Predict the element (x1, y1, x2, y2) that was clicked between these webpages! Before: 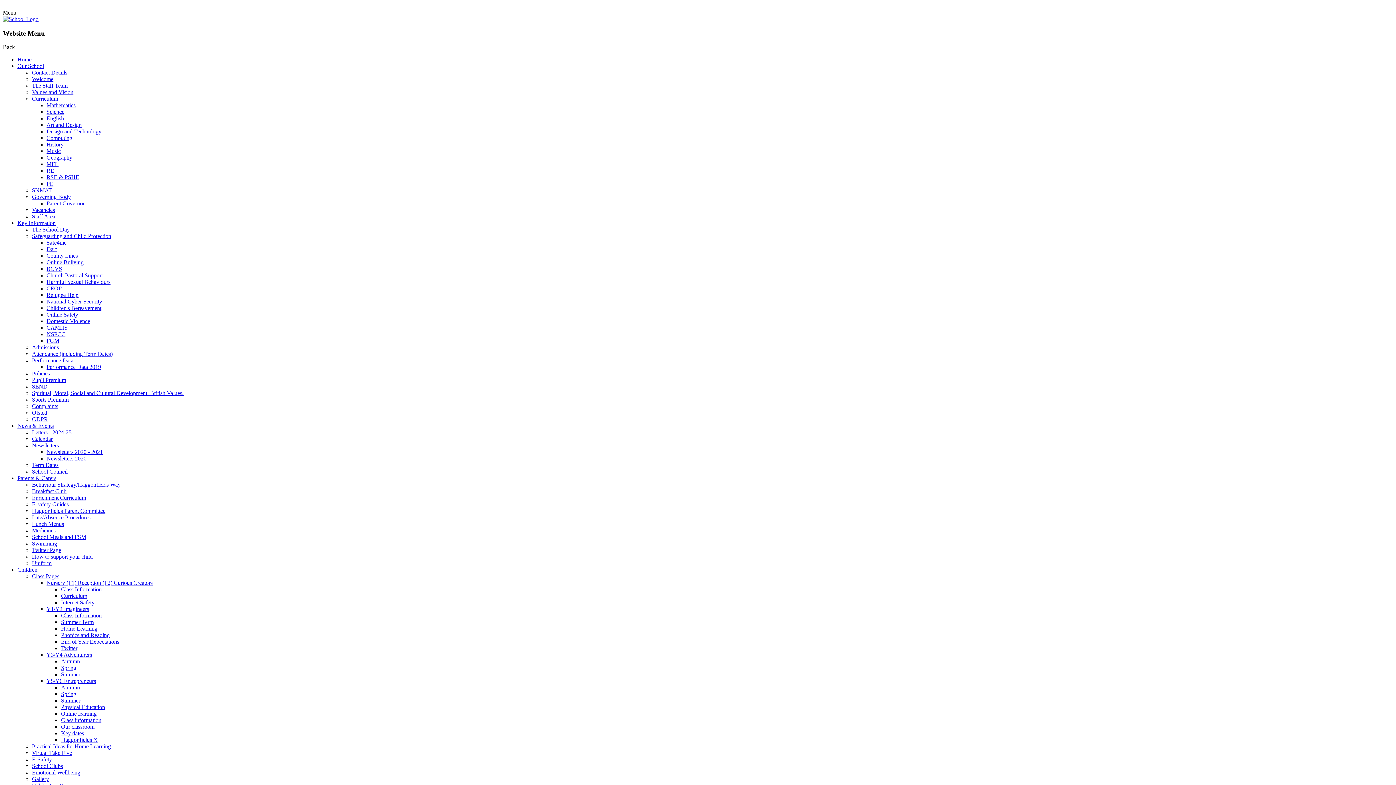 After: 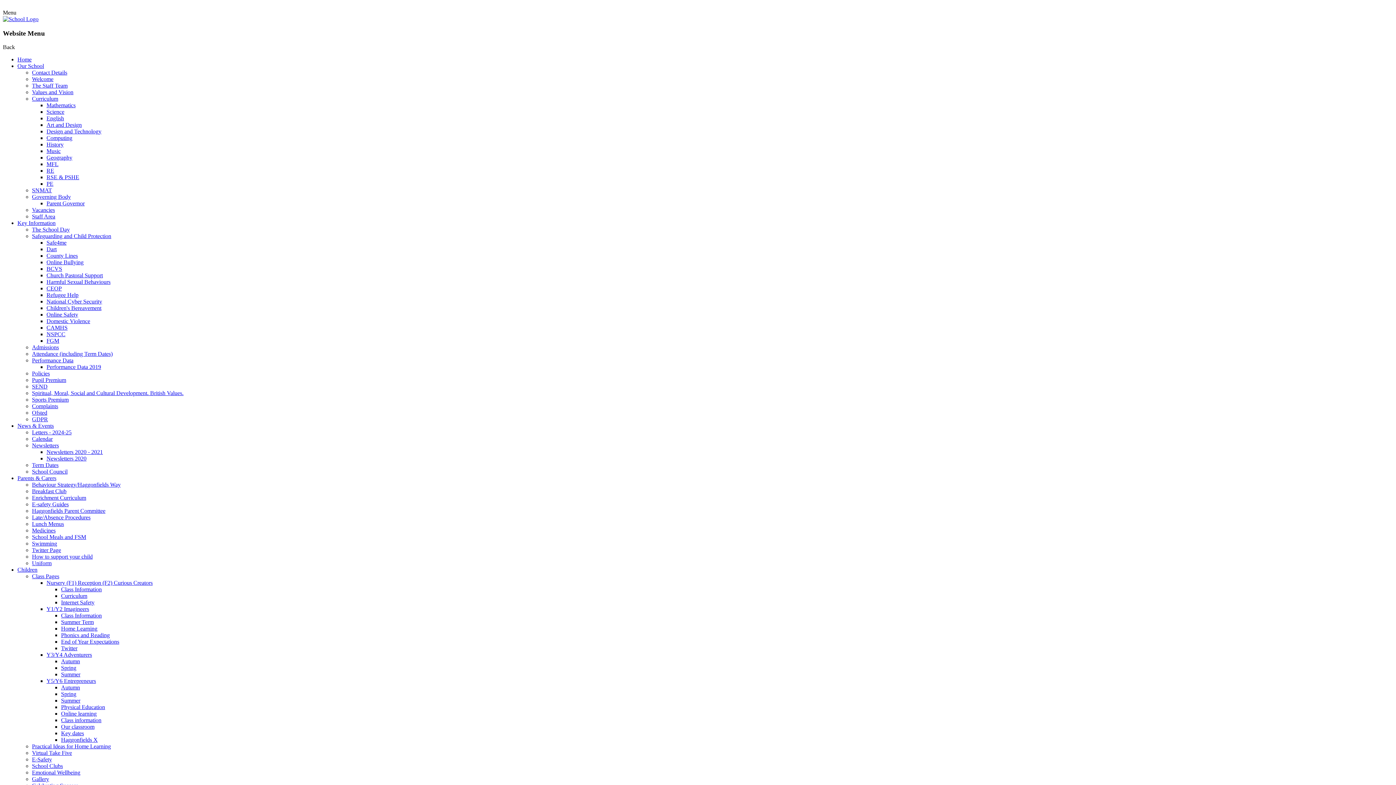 Action: bbox: (61, 658, 80, 664) label: Autumn